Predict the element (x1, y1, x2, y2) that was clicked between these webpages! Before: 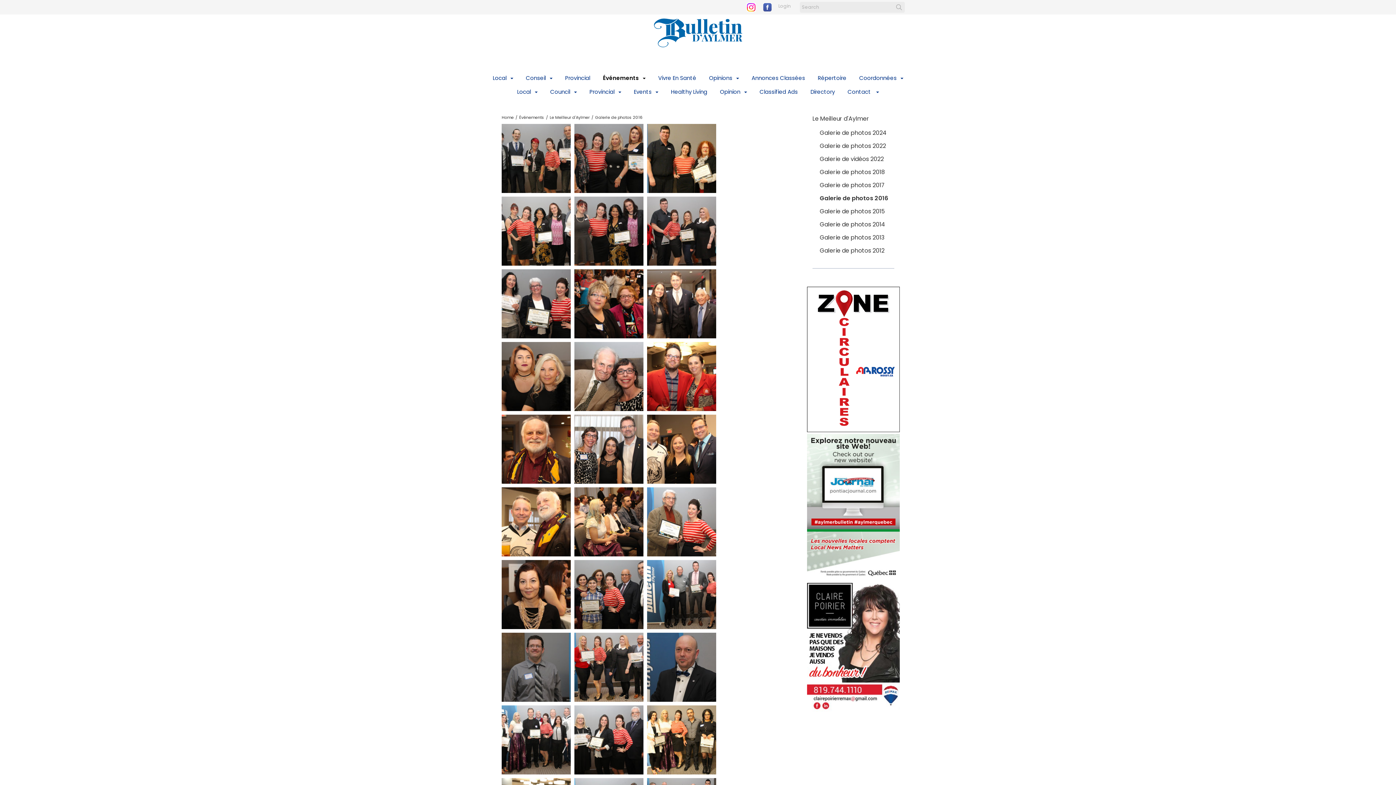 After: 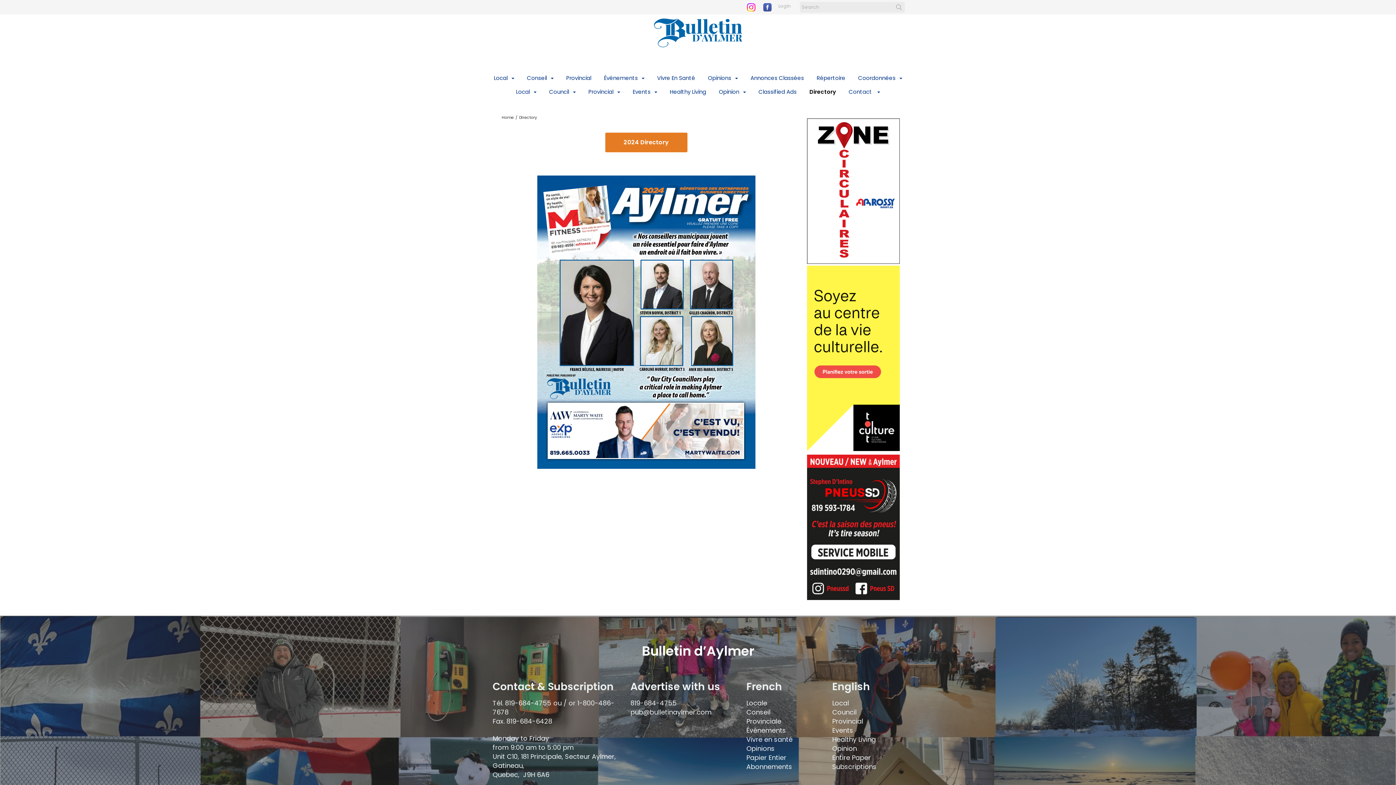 Action: label: Directory bbox: (805, 85, 840, 98)